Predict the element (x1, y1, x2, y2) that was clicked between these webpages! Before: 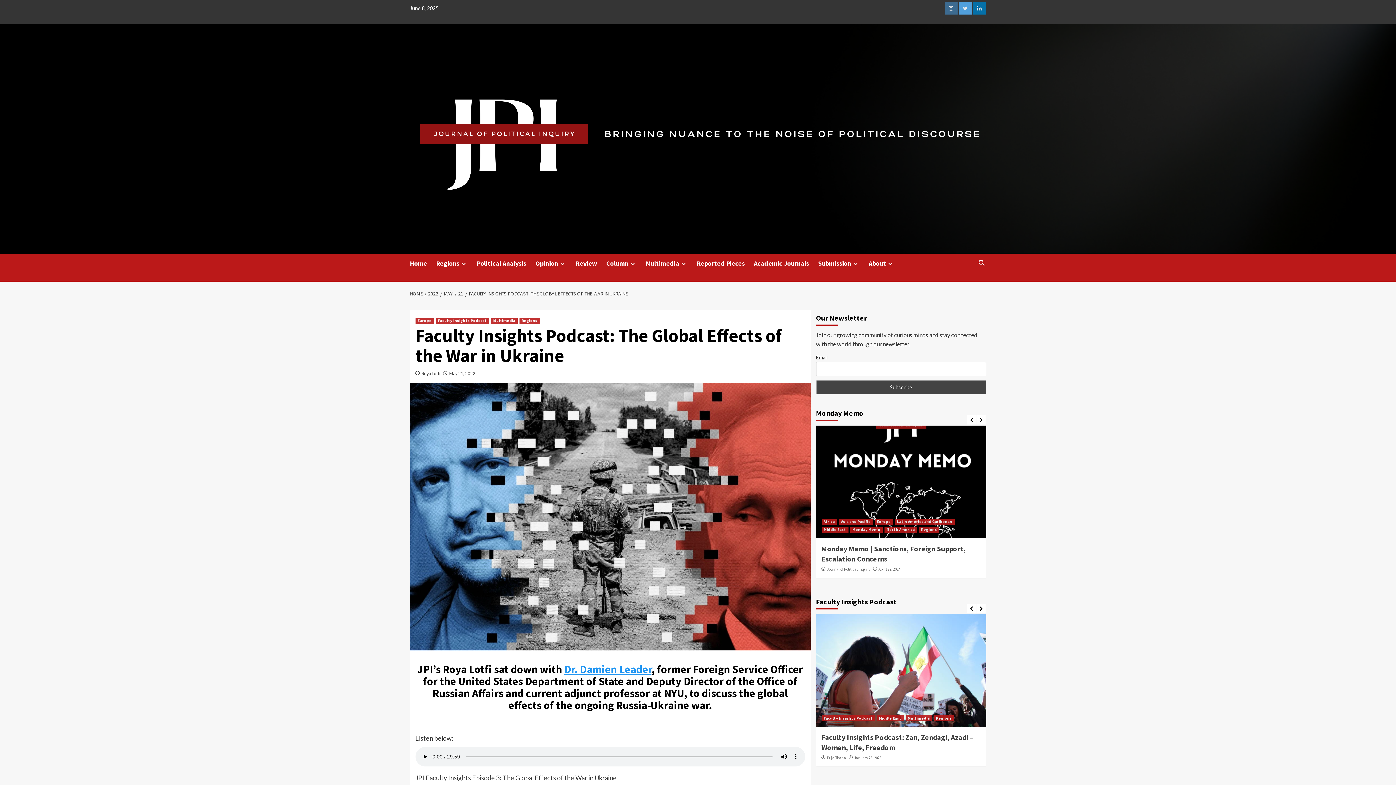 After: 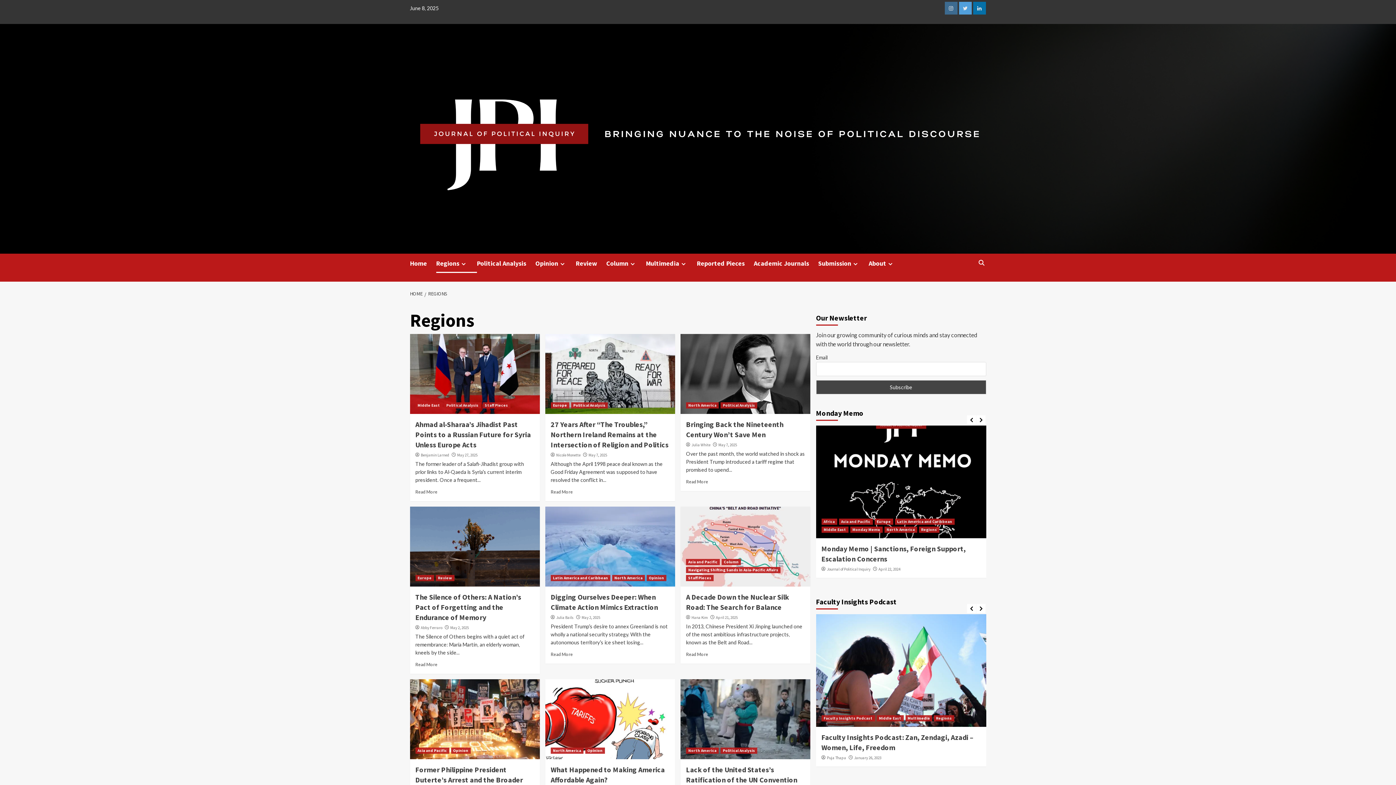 Action: label: Regions bbox: (436, 253, 476, 273)